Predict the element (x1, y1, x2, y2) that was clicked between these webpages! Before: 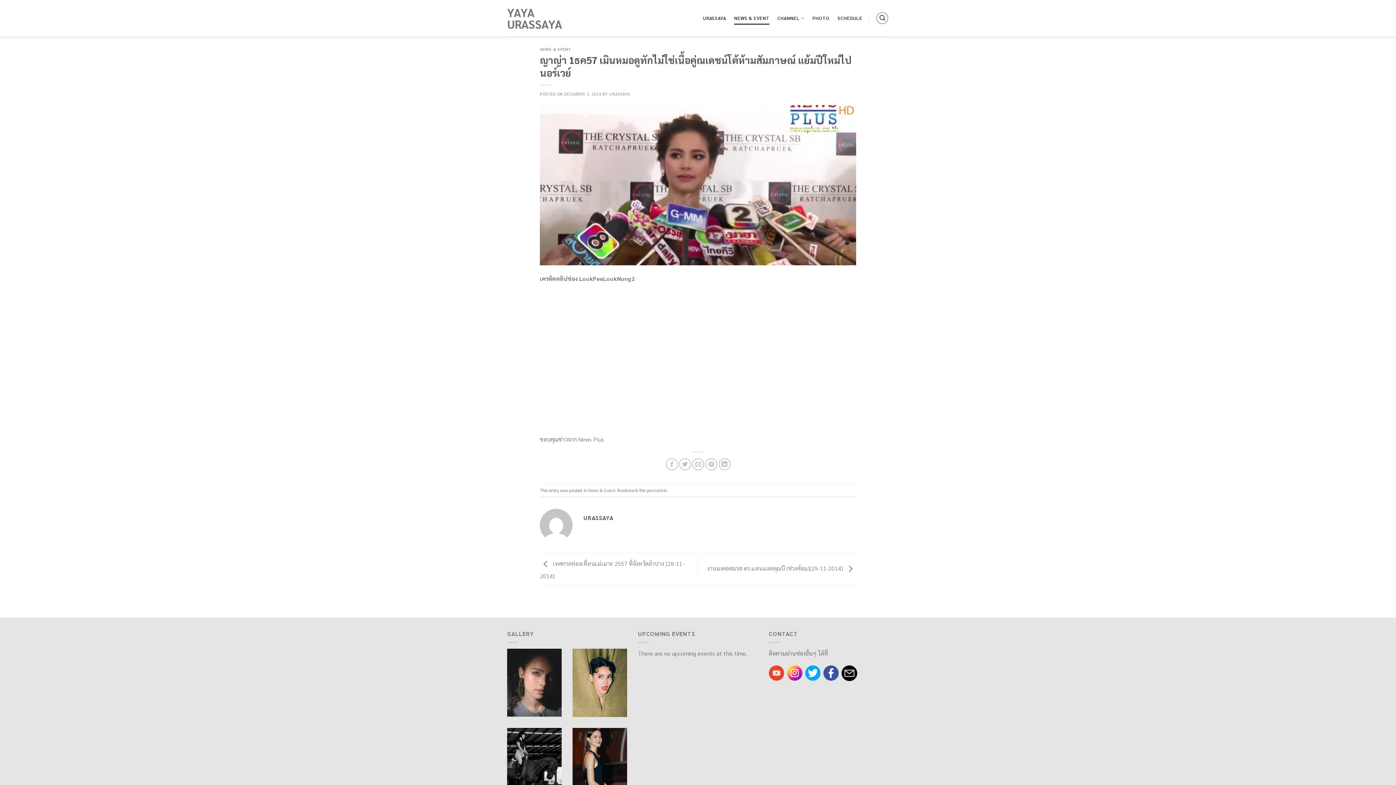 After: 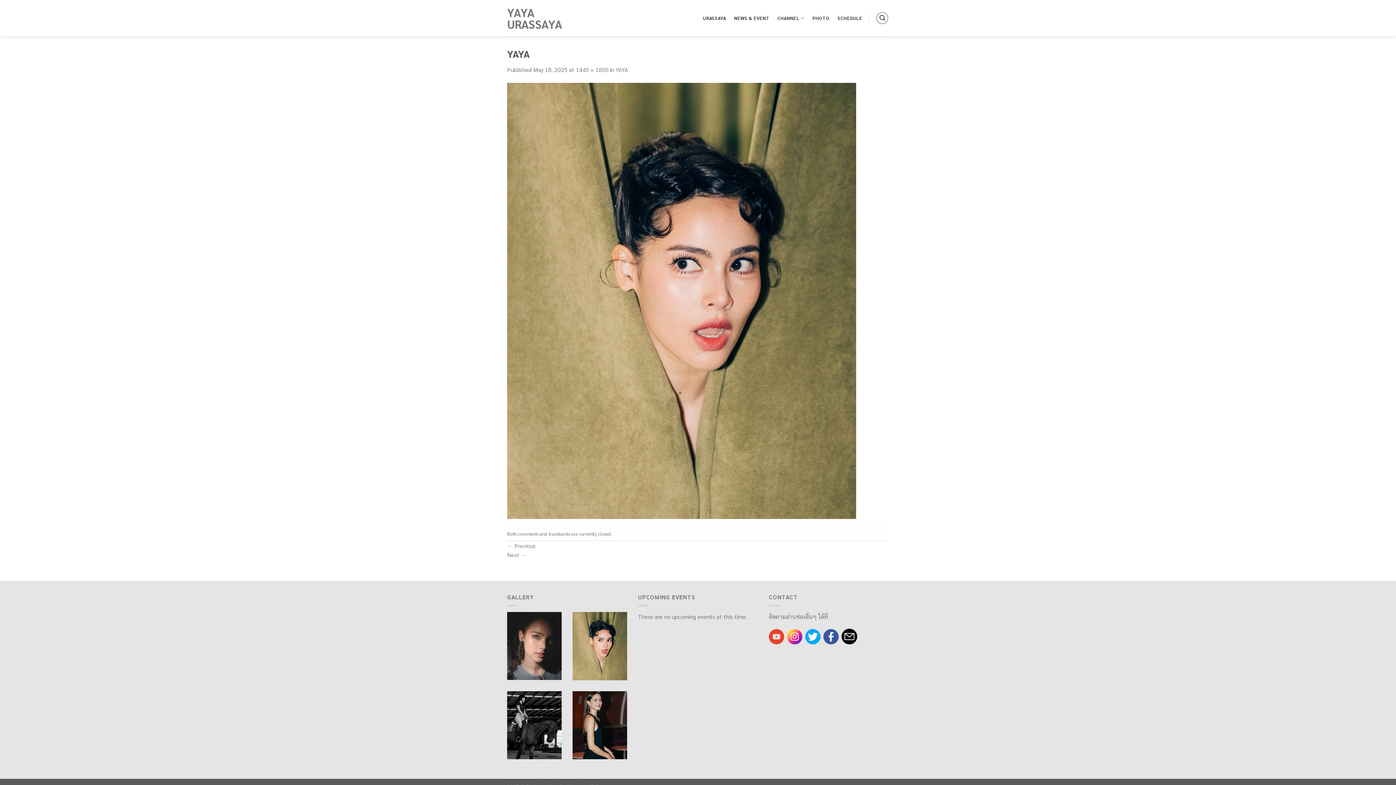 Action: bbox: (572, 678, 627, 686)